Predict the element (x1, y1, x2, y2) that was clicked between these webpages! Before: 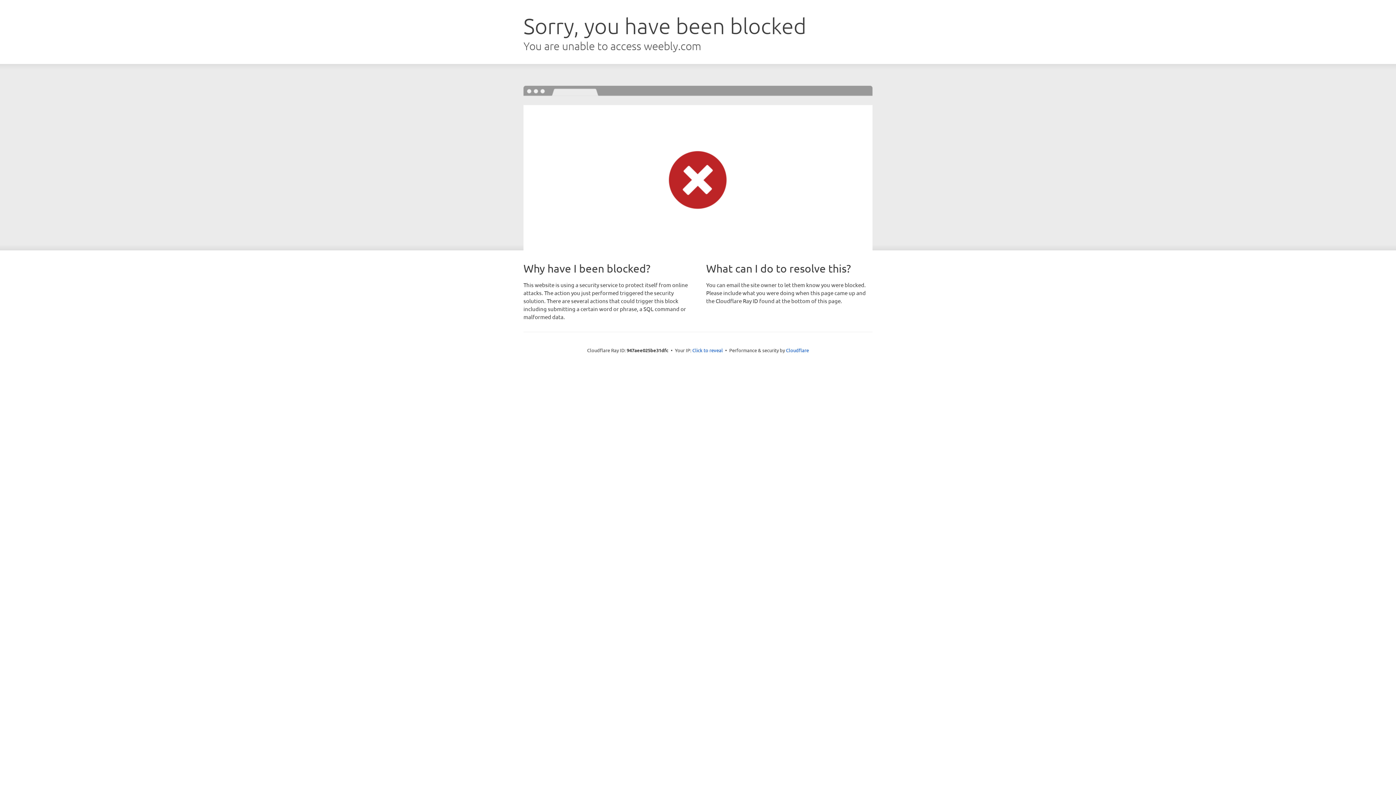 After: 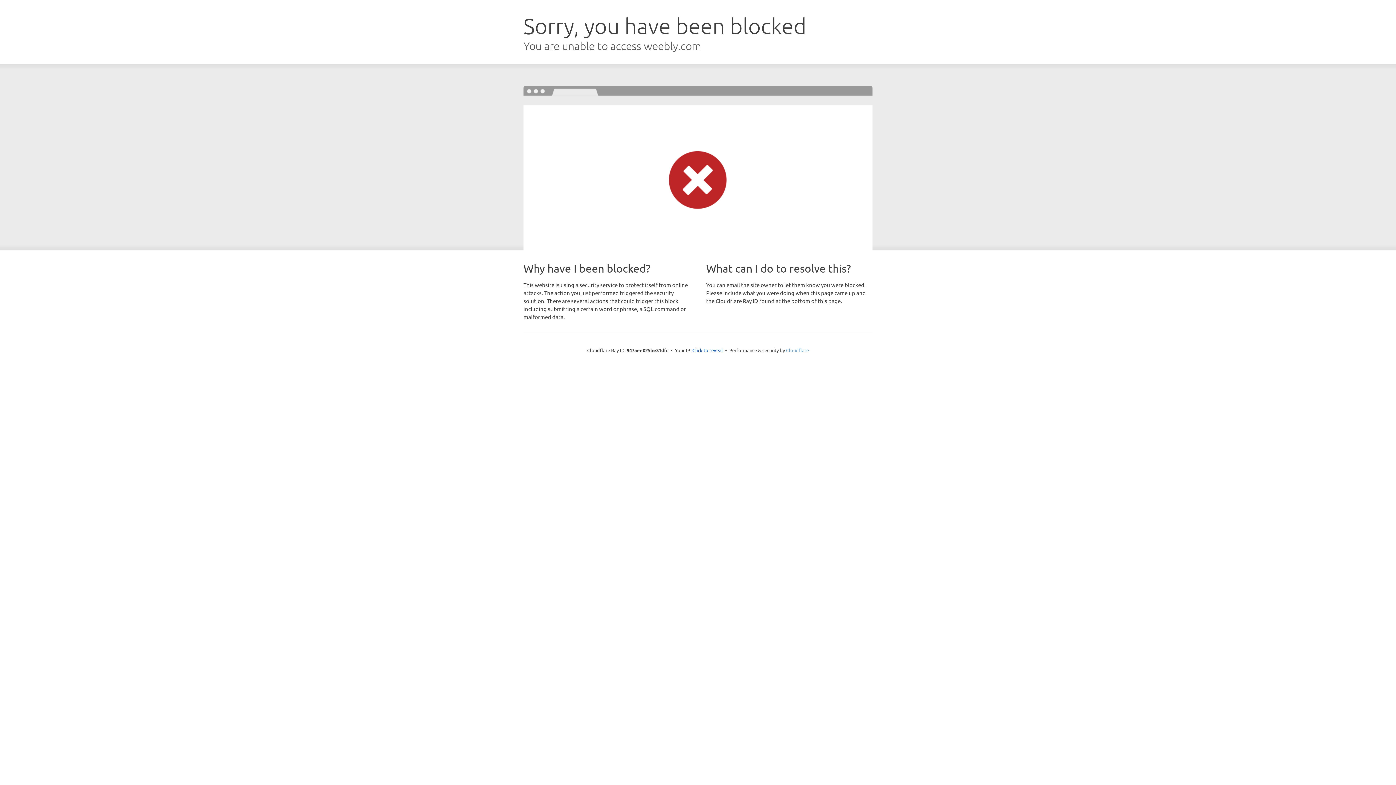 Action: bbox: (786, 347, 809, 353) label: Cloudflare